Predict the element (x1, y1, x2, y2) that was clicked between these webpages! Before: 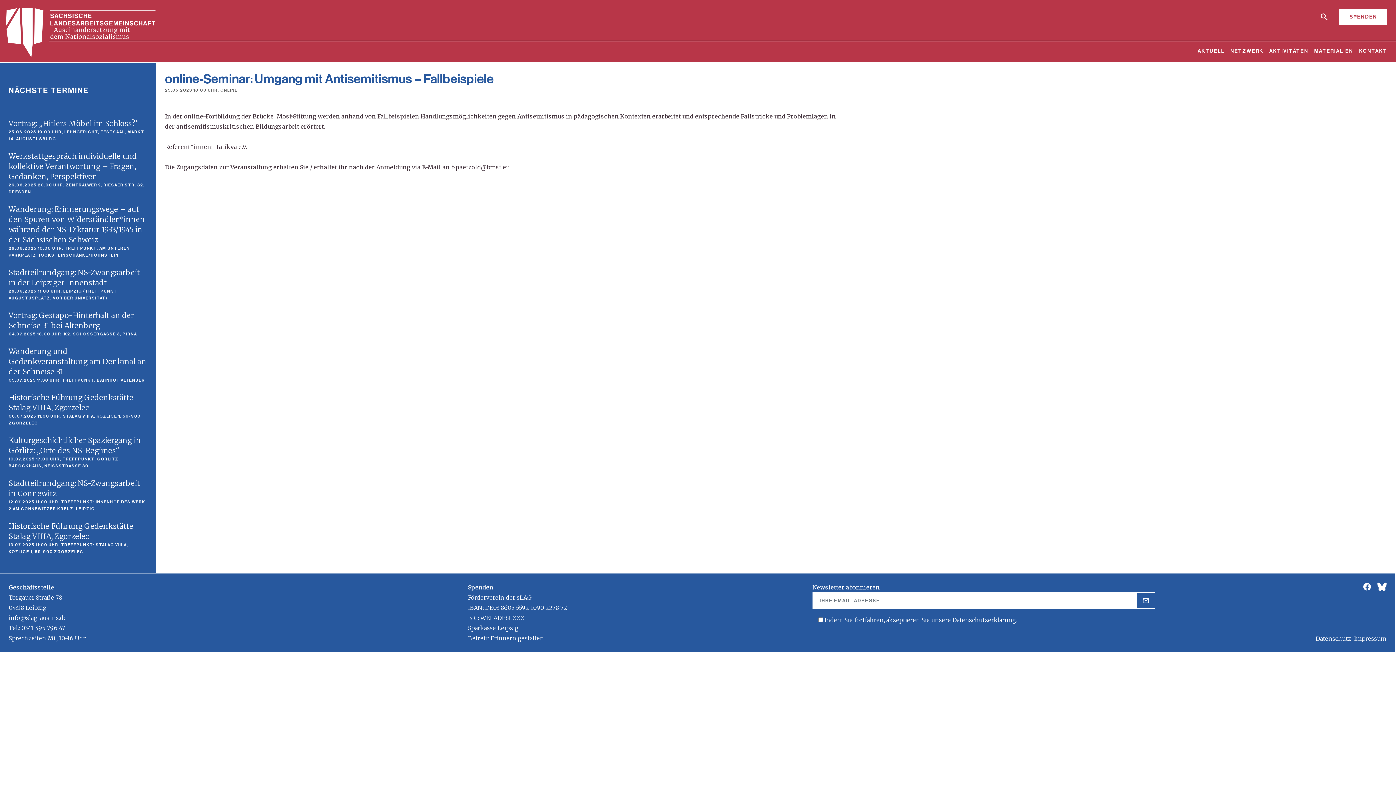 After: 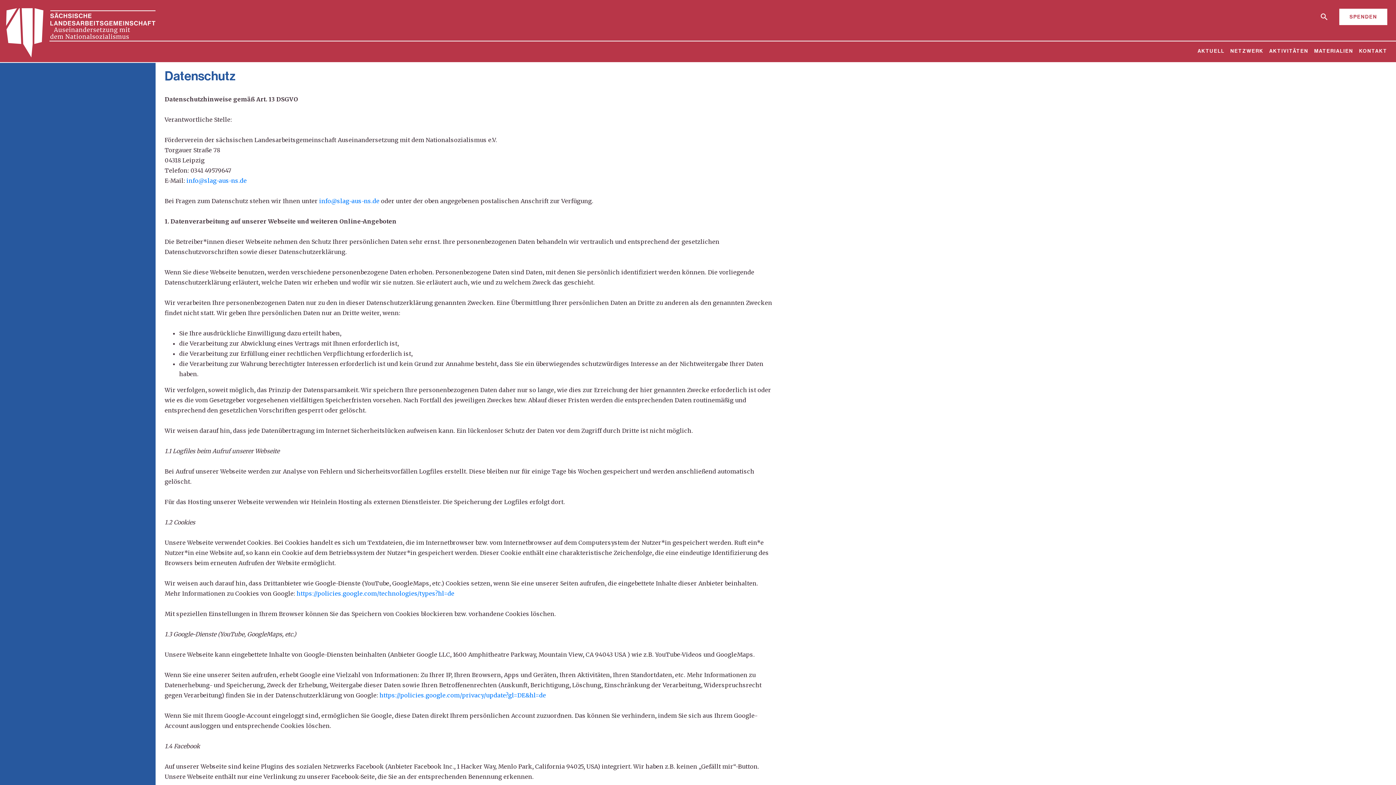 Action: label: Datenschutz bbox: (1315, 633, 1351, 644)